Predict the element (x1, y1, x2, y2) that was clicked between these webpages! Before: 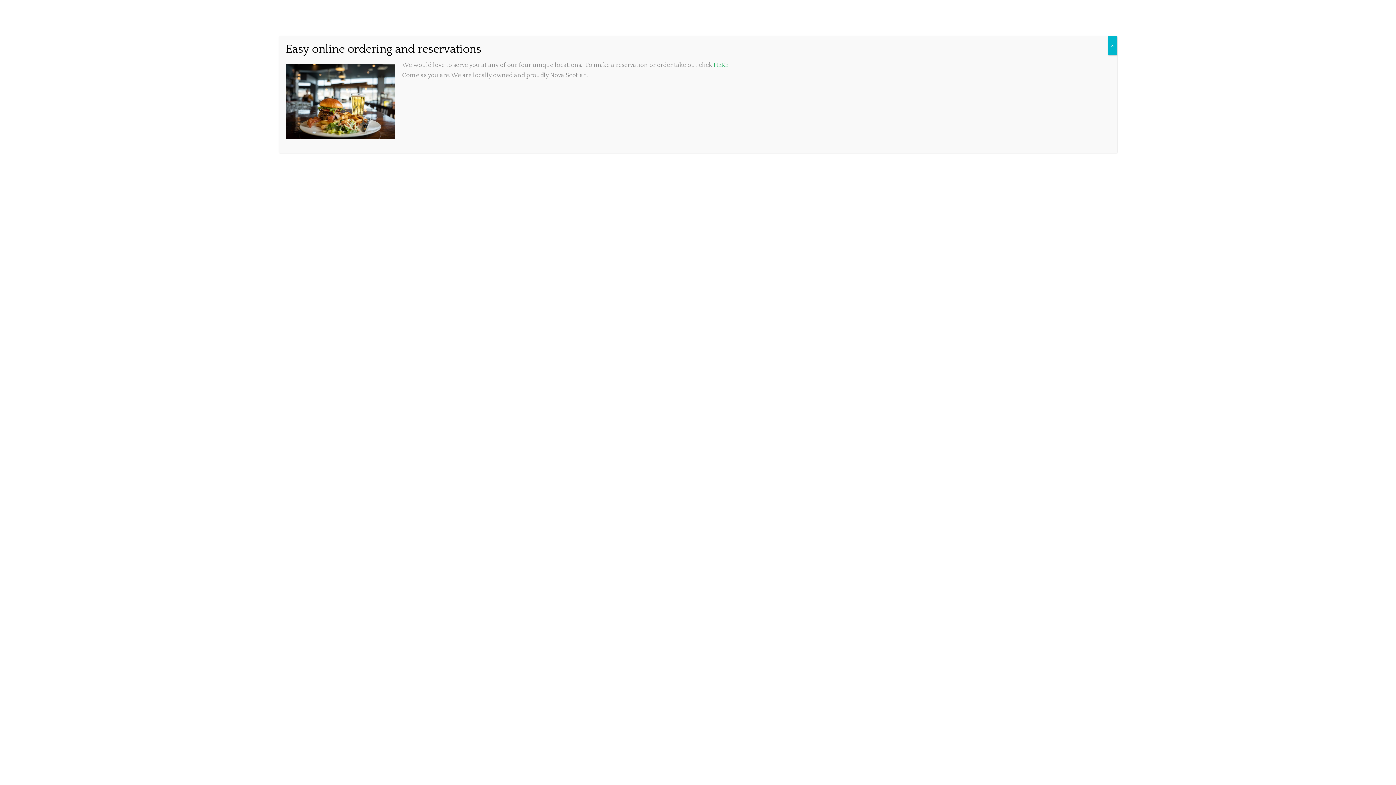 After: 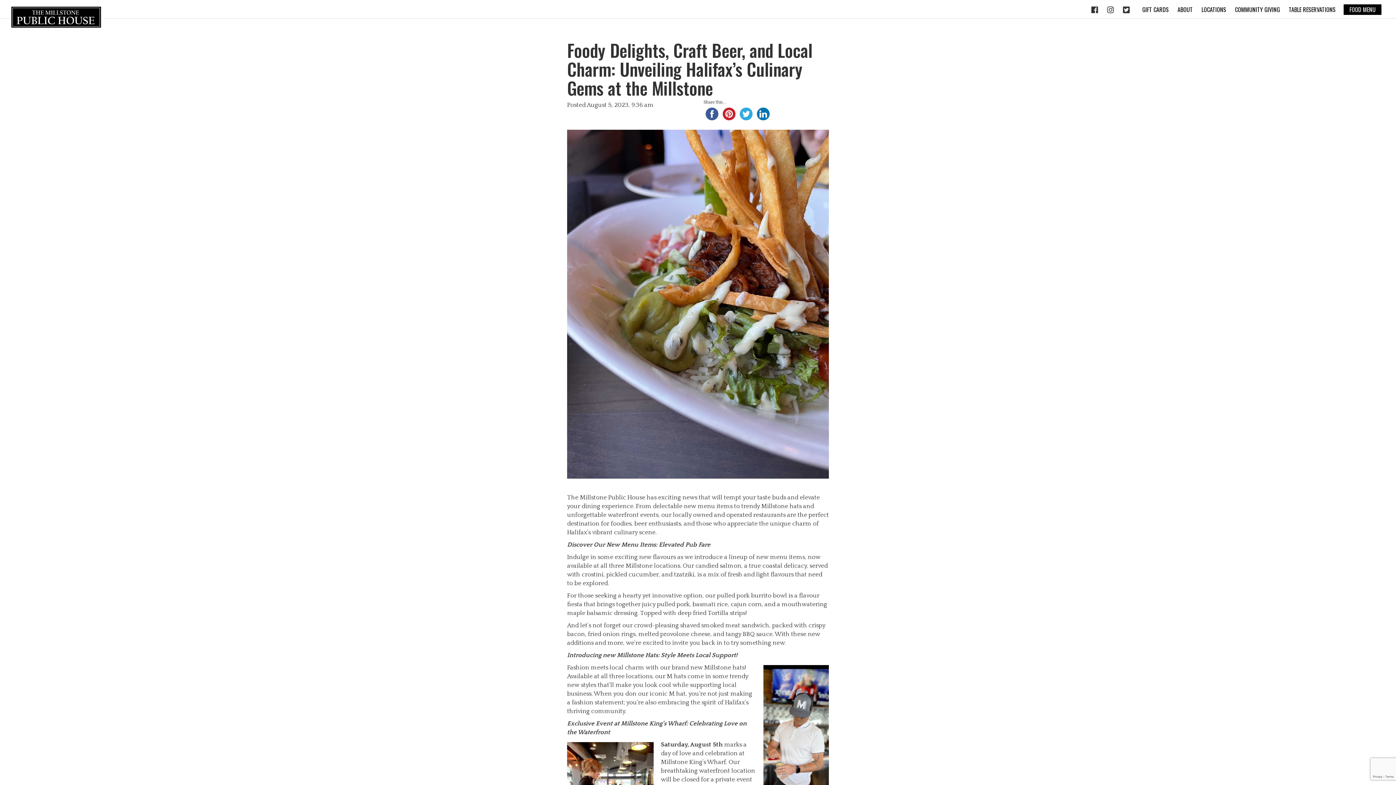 Action: label: Close bbox: (1108, 36, 1117, 55)